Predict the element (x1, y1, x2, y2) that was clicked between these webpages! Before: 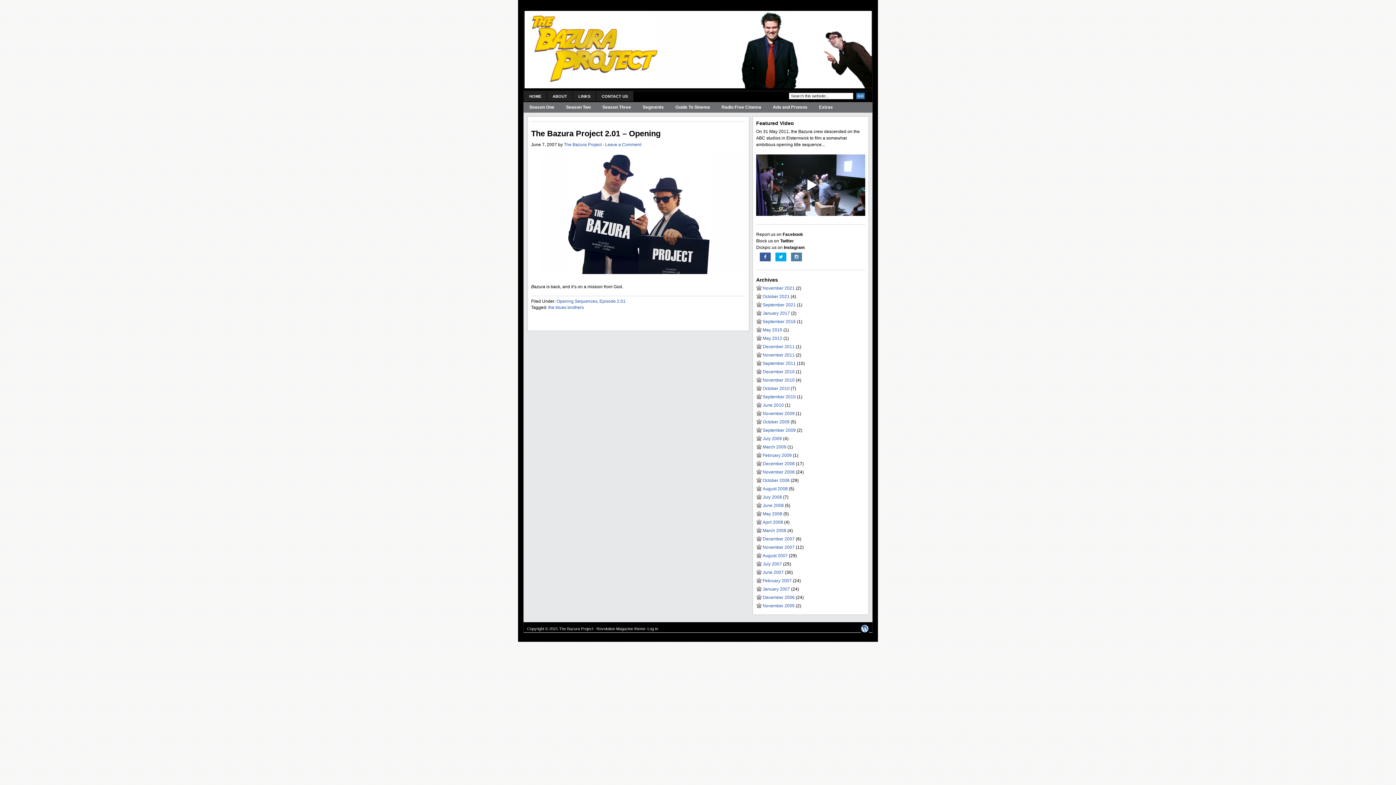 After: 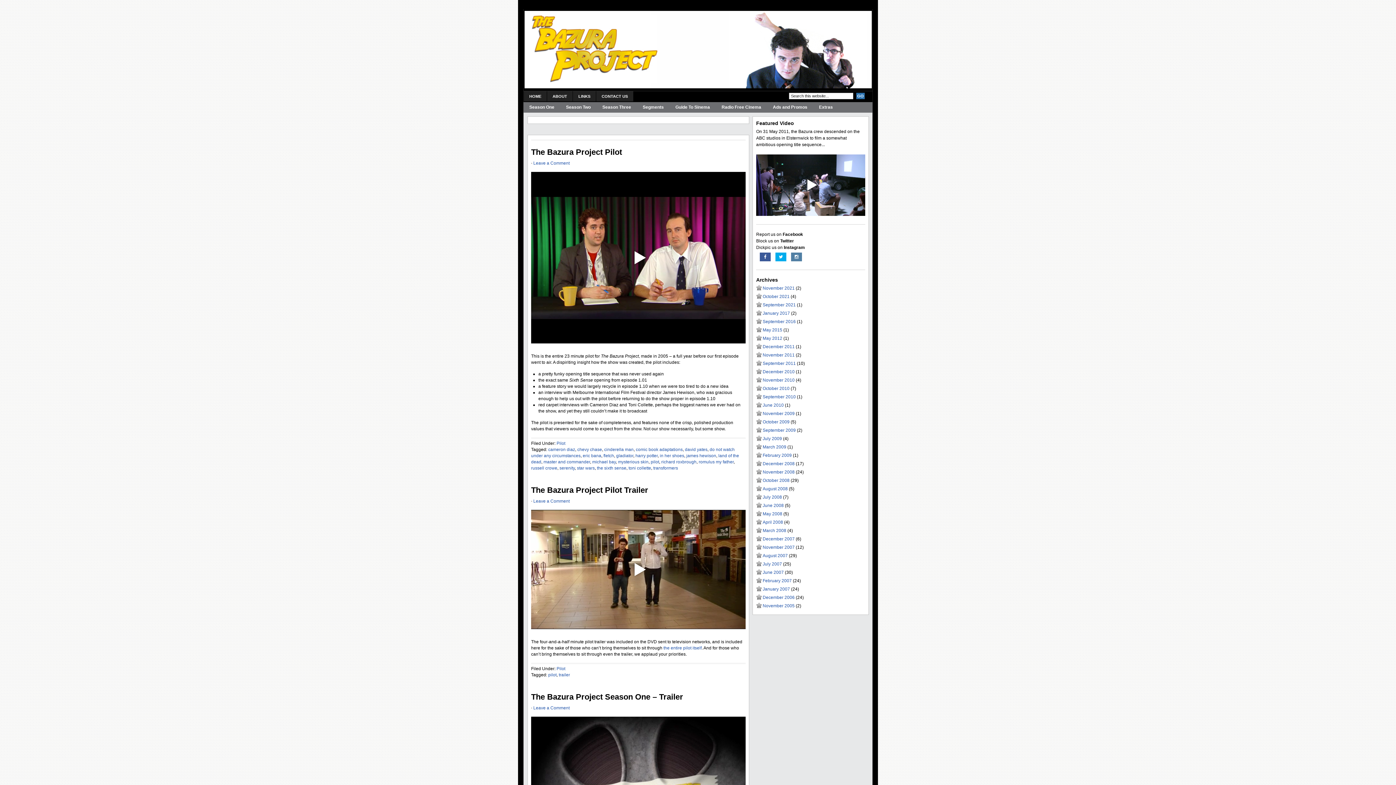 Action: label: The Bazura Project bbox: (564, 142, 601, 147)